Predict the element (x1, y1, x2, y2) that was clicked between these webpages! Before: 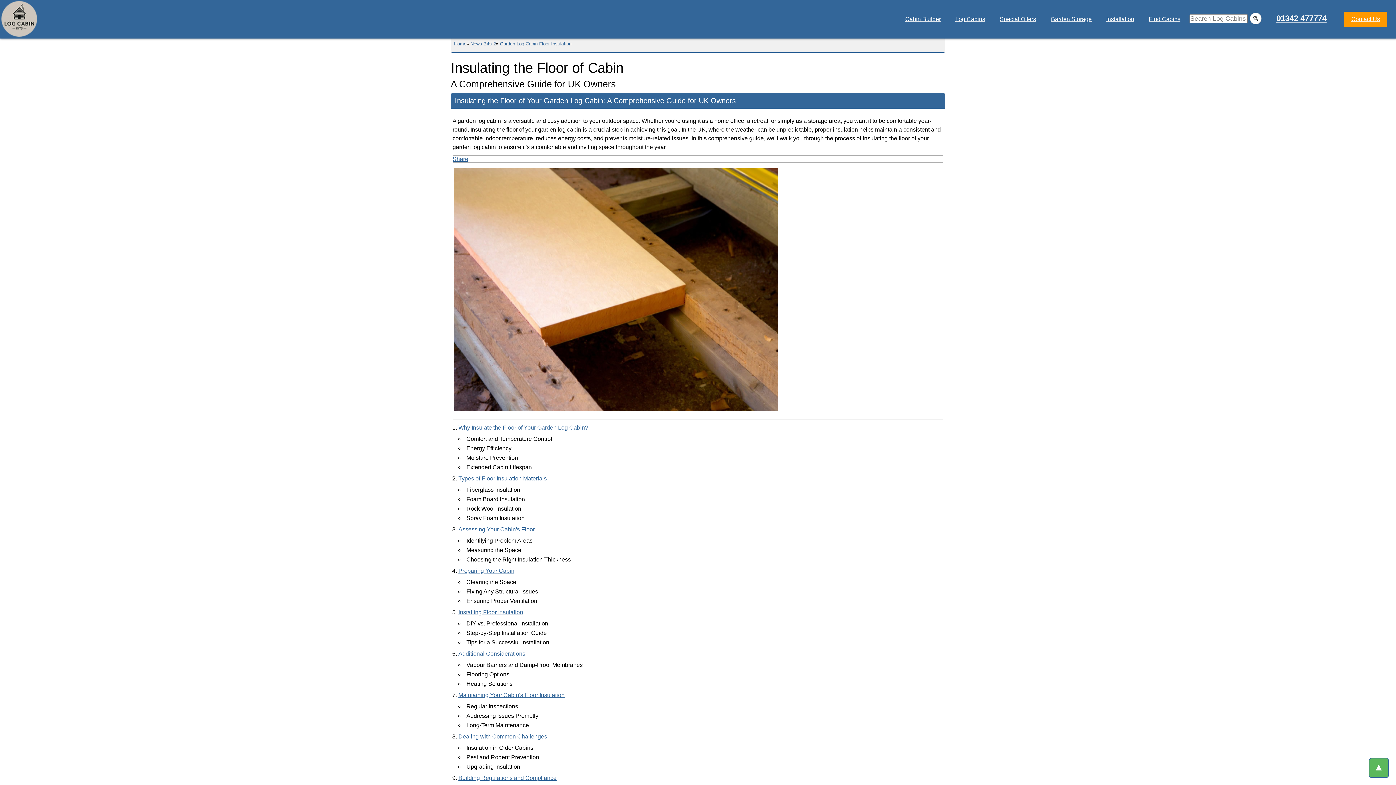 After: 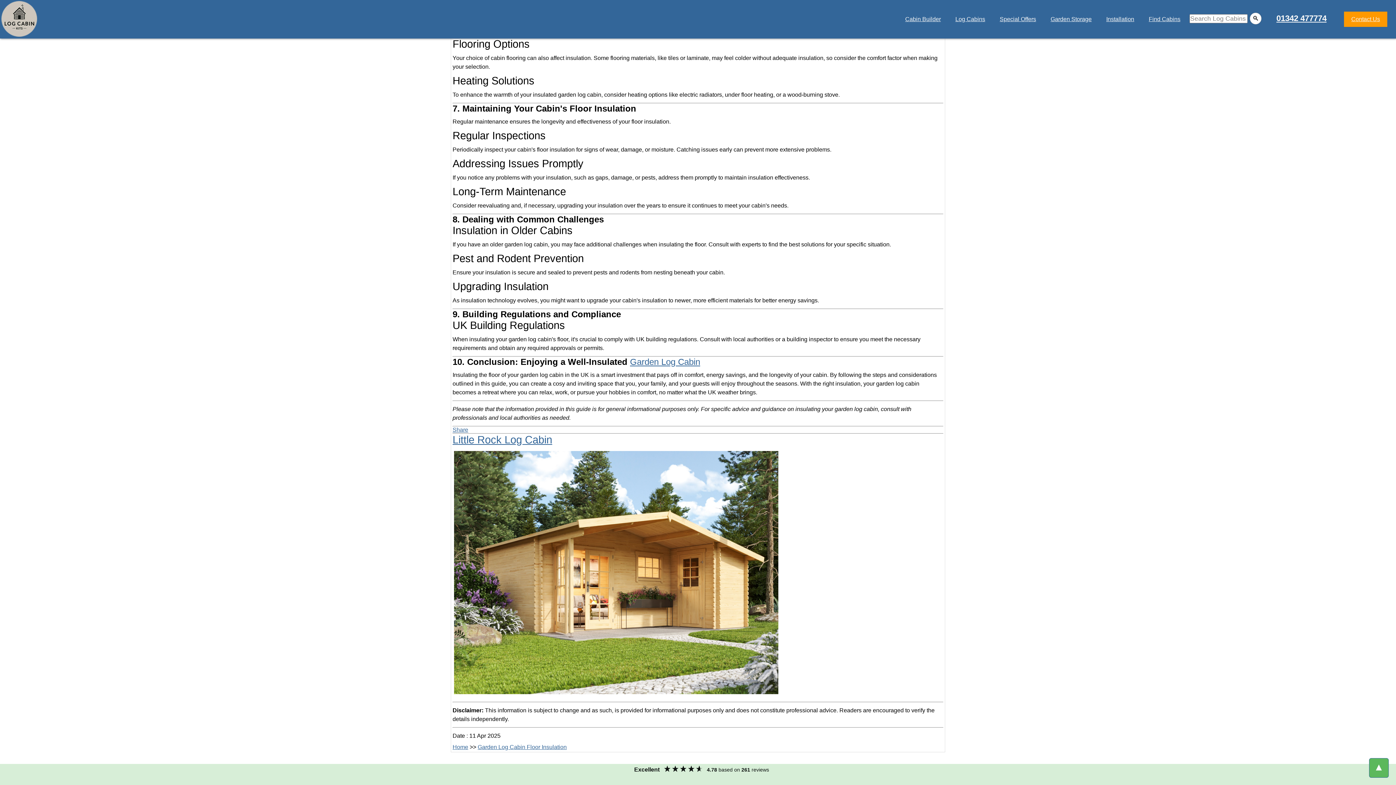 Action: bbox: (458, 650, 525, 657) label: Additional Considerations